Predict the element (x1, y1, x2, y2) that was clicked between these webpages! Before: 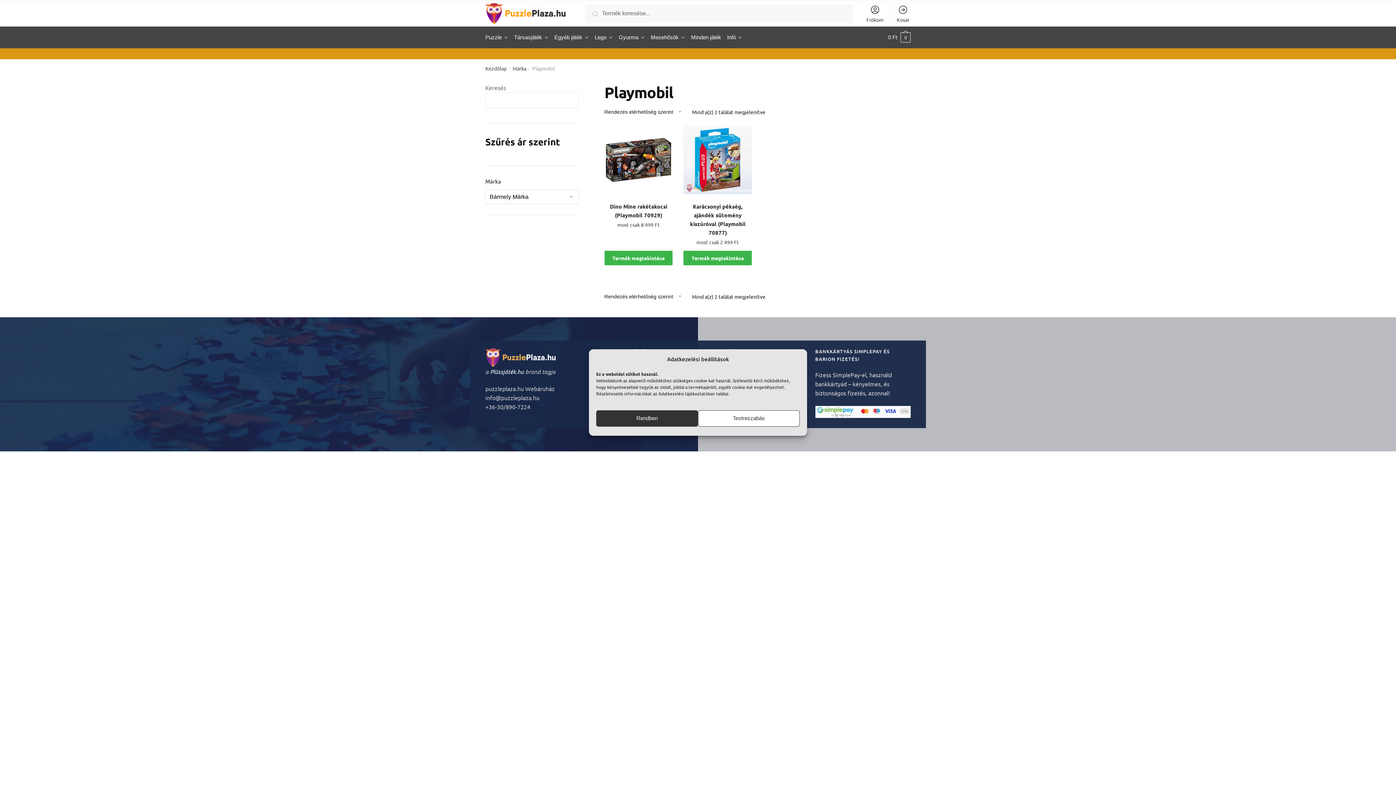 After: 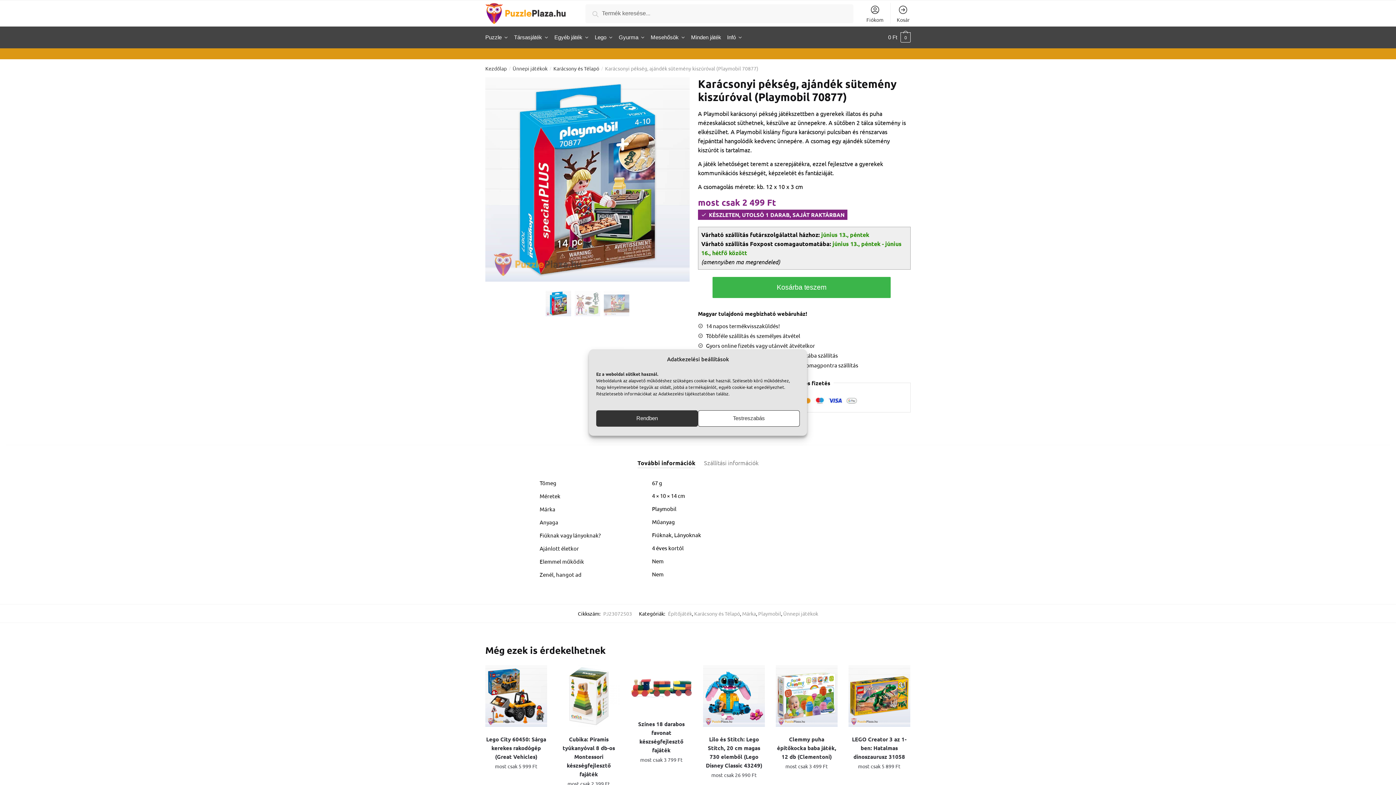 Action: bbox: (683, 202, 752, 237) label: Karácsonyi pékség, ajándék sütemény kiszúróval (Playmobil 70877)